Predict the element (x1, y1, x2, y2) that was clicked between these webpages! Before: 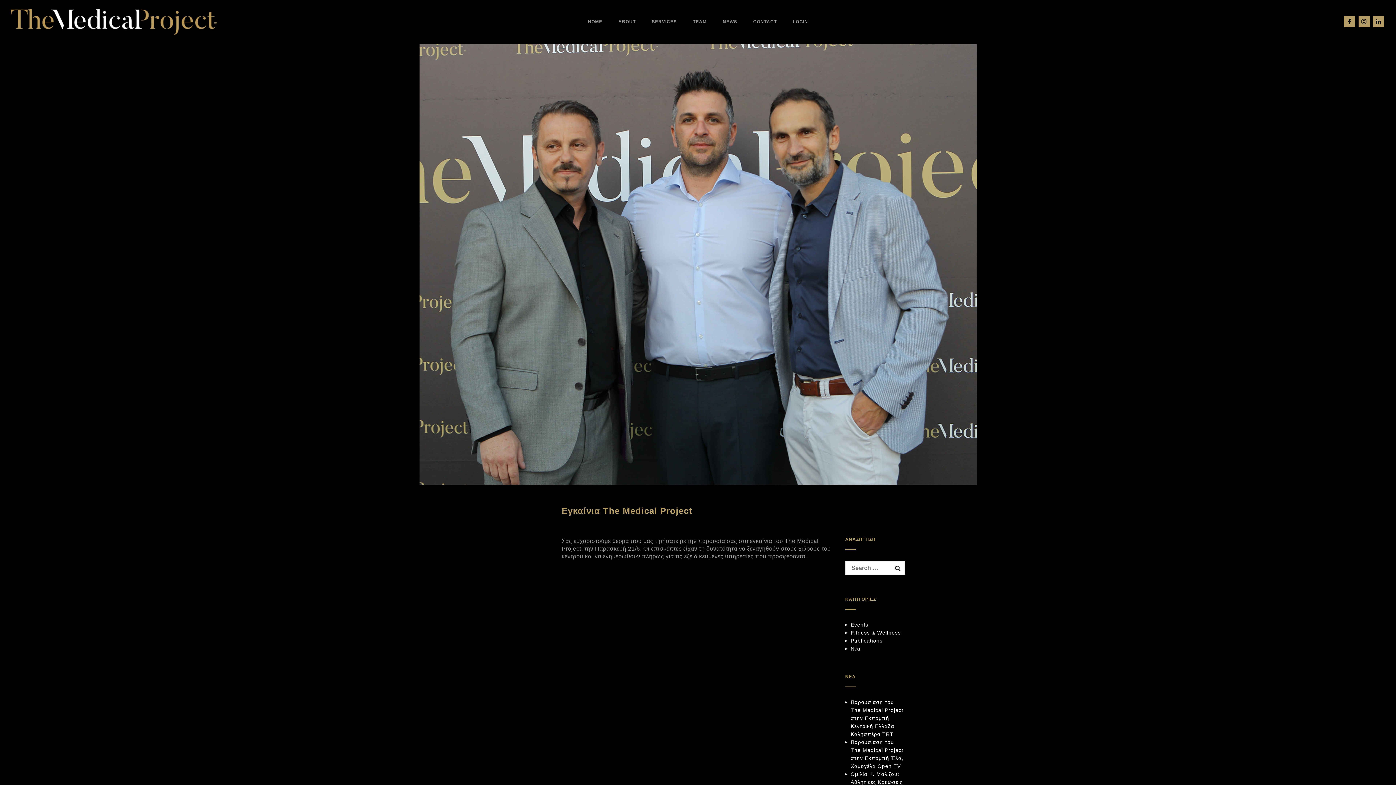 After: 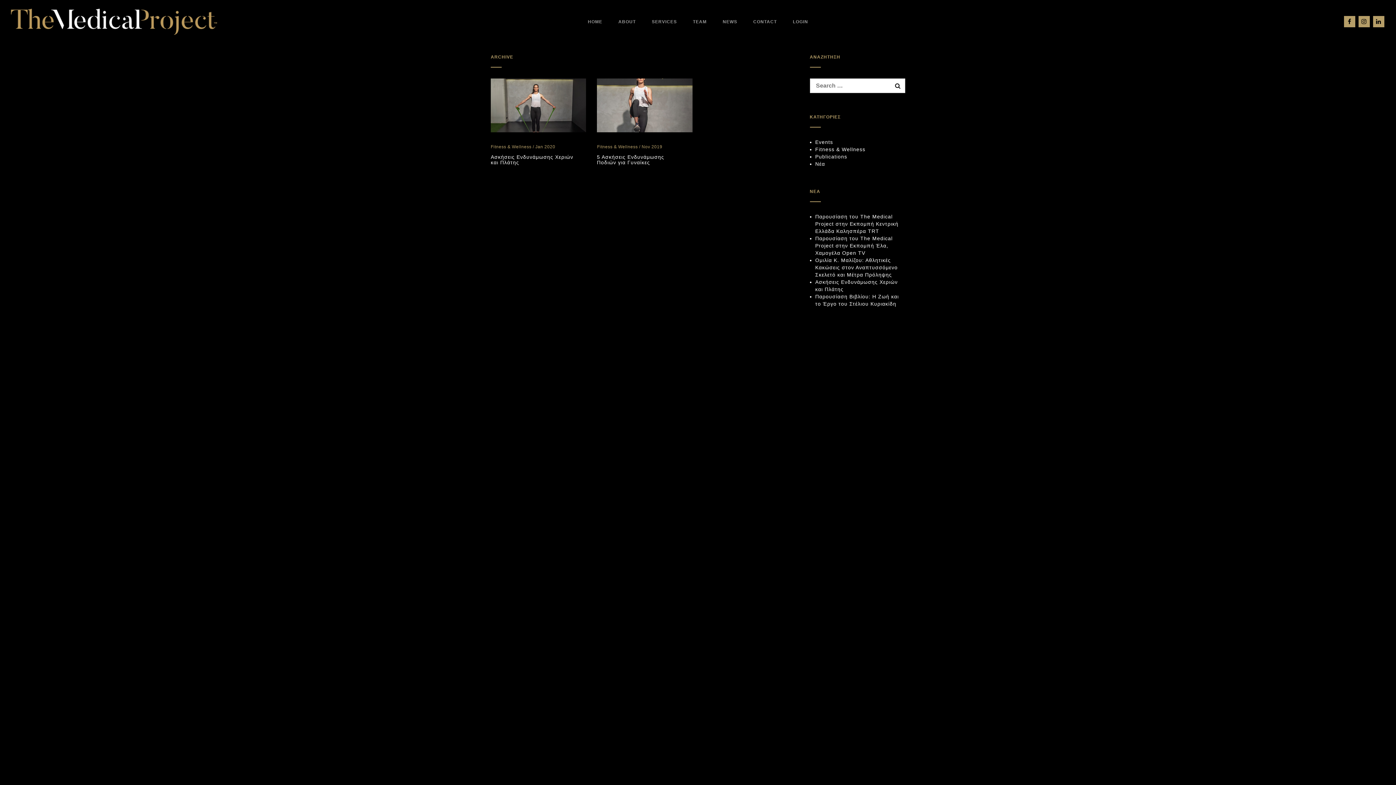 Action: label: Fitness & Wellness bbox: (850, 630, 901, 636)